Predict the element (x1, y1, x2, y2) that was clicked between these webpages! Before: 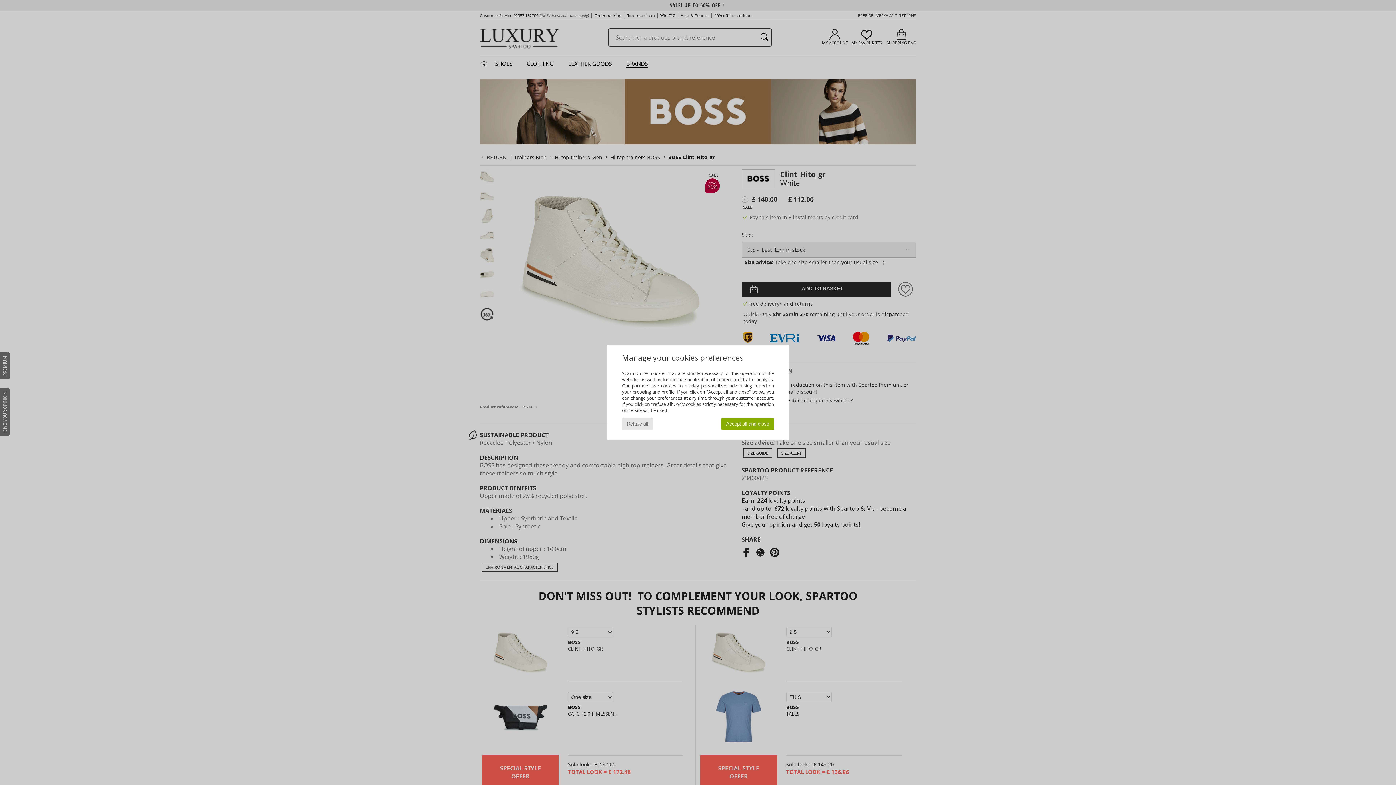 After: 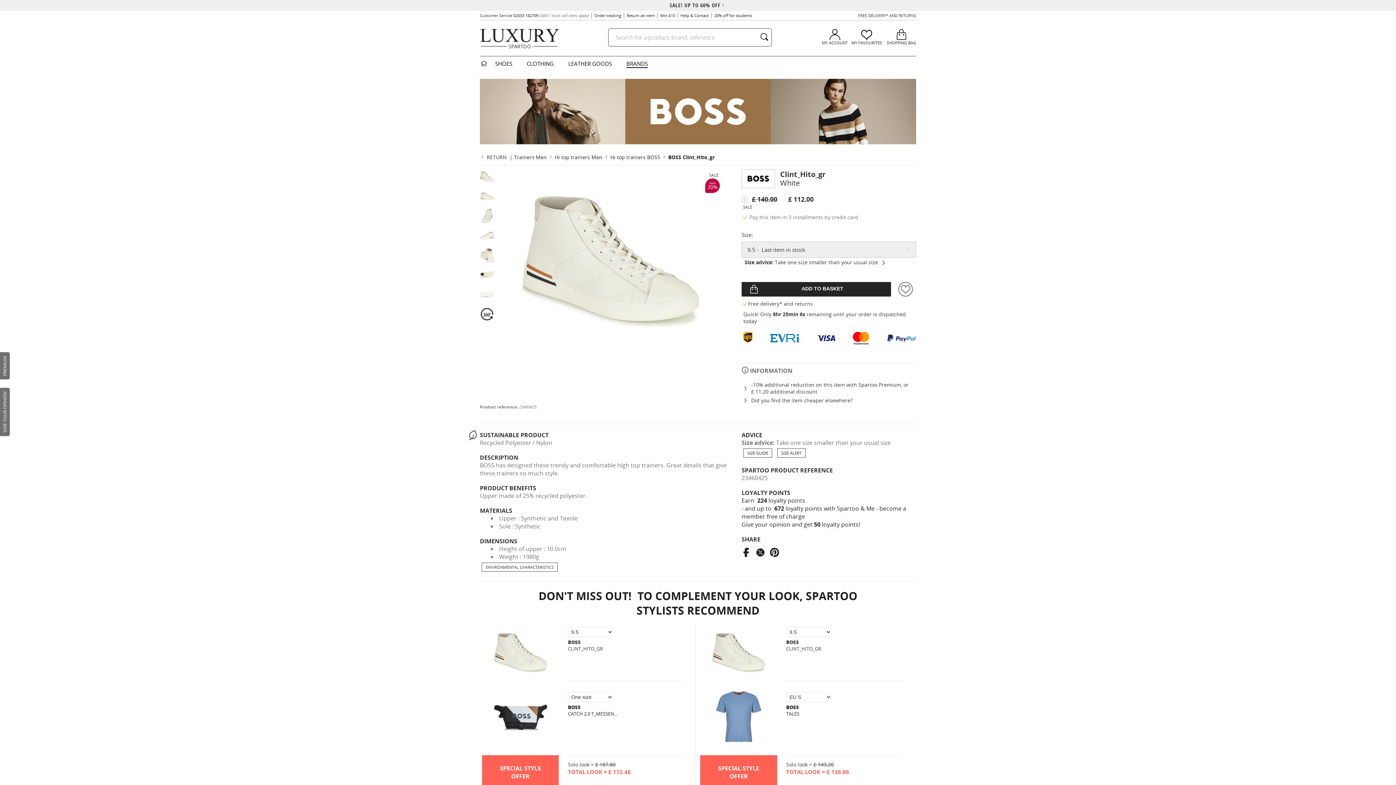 Action: label: Accept all and close bbox: (721, 418, 774, 430)